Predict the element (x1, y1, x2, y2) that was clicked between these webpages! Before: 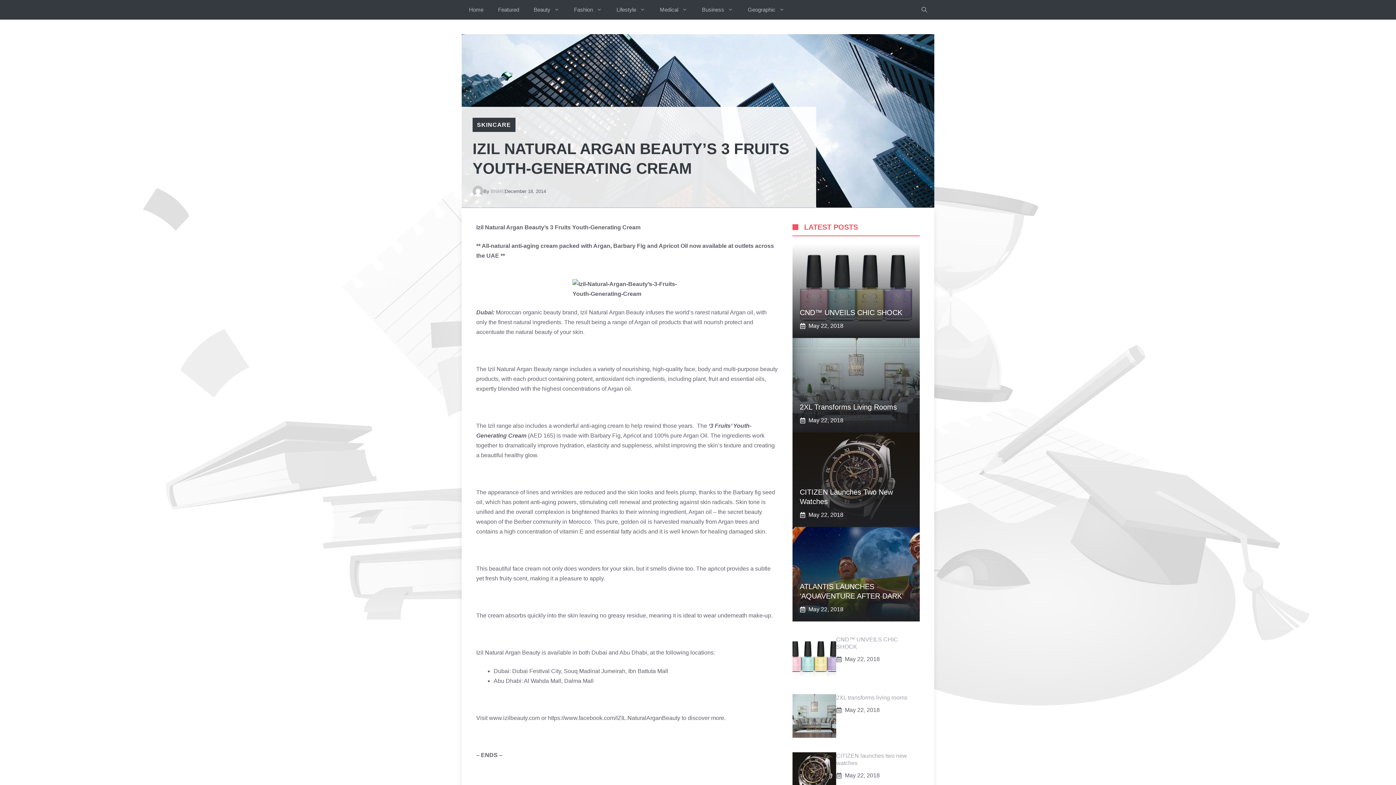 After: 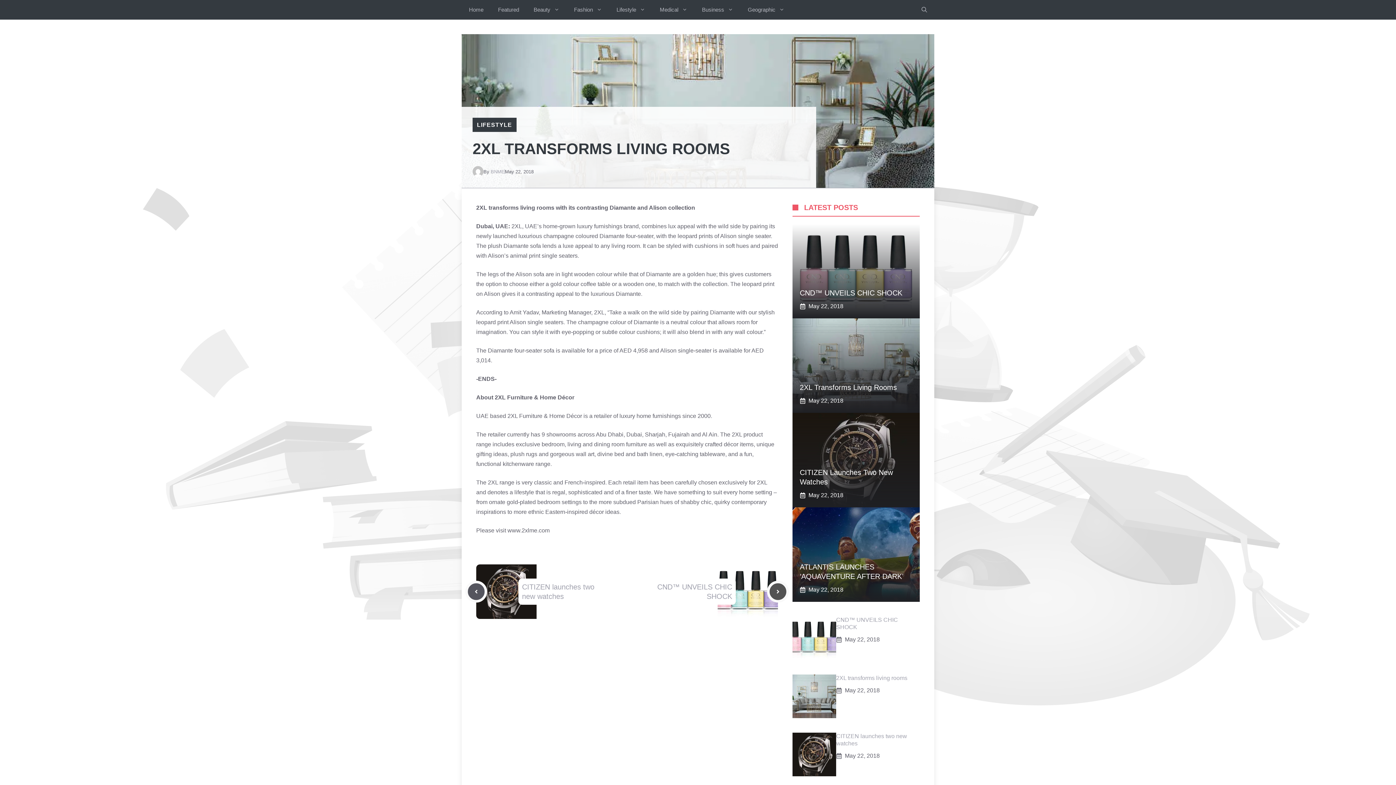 Action: bbox: (836, 694, 907, 701) label: 2XL transforms living rooms